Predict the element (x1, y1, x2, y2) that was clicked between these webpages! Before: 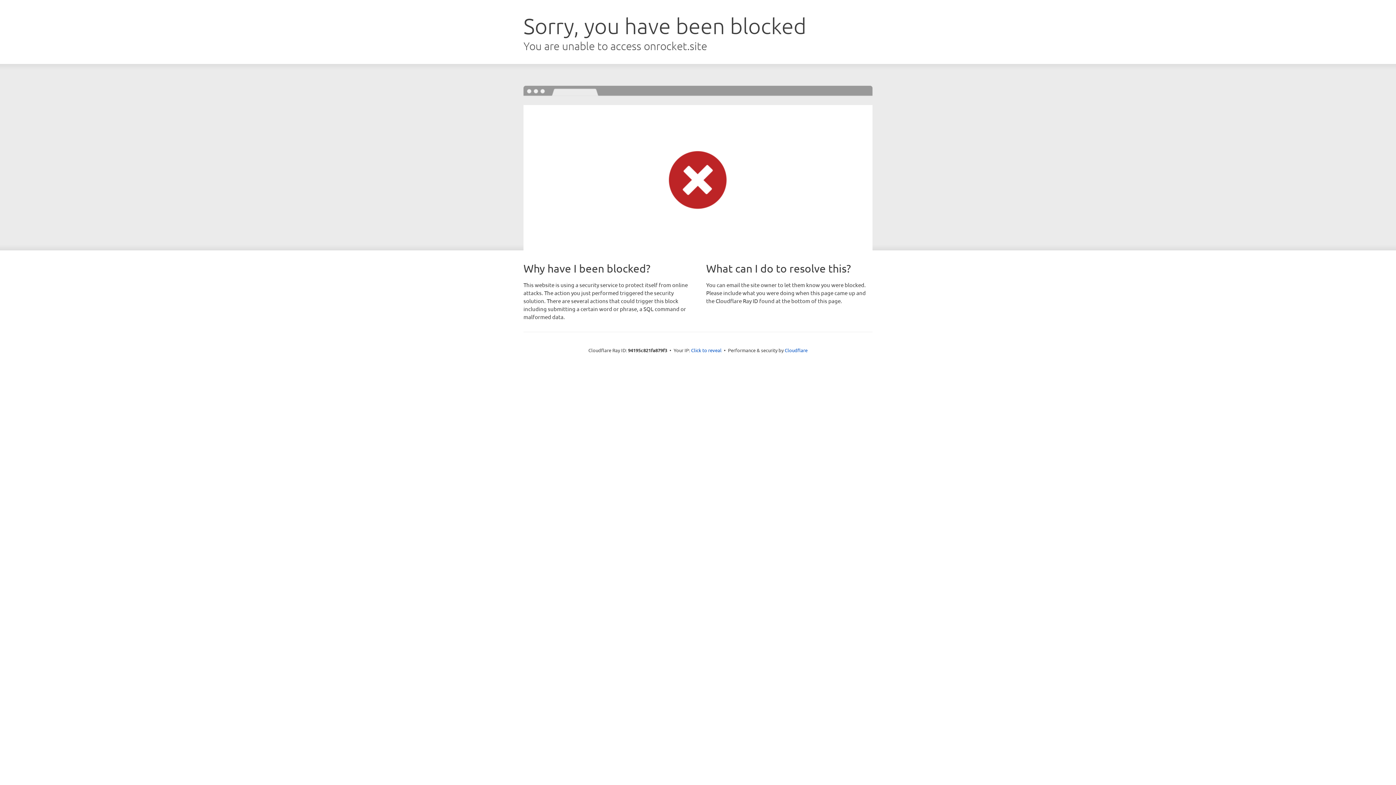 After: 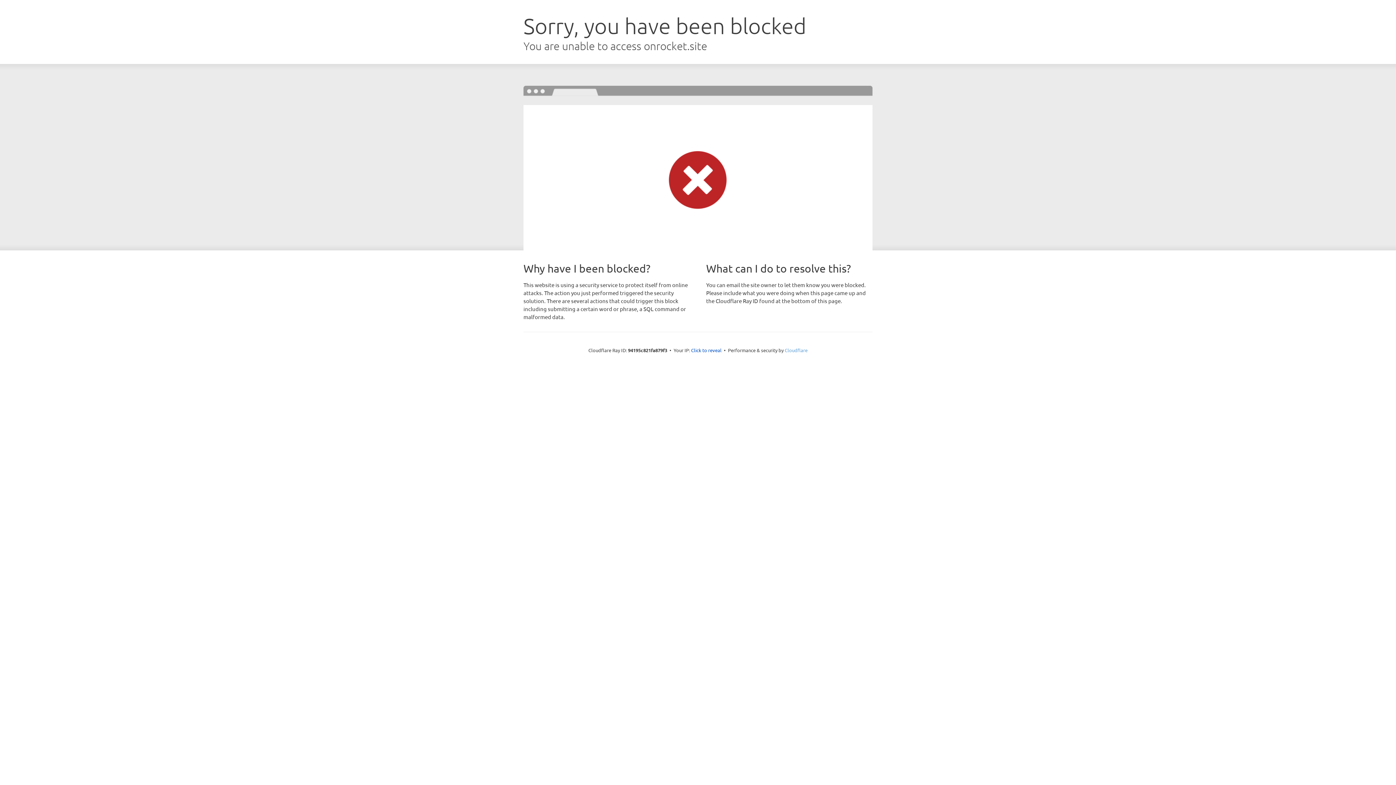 Action: bbox: (784, 347, 807, 353) label: Cloudflare